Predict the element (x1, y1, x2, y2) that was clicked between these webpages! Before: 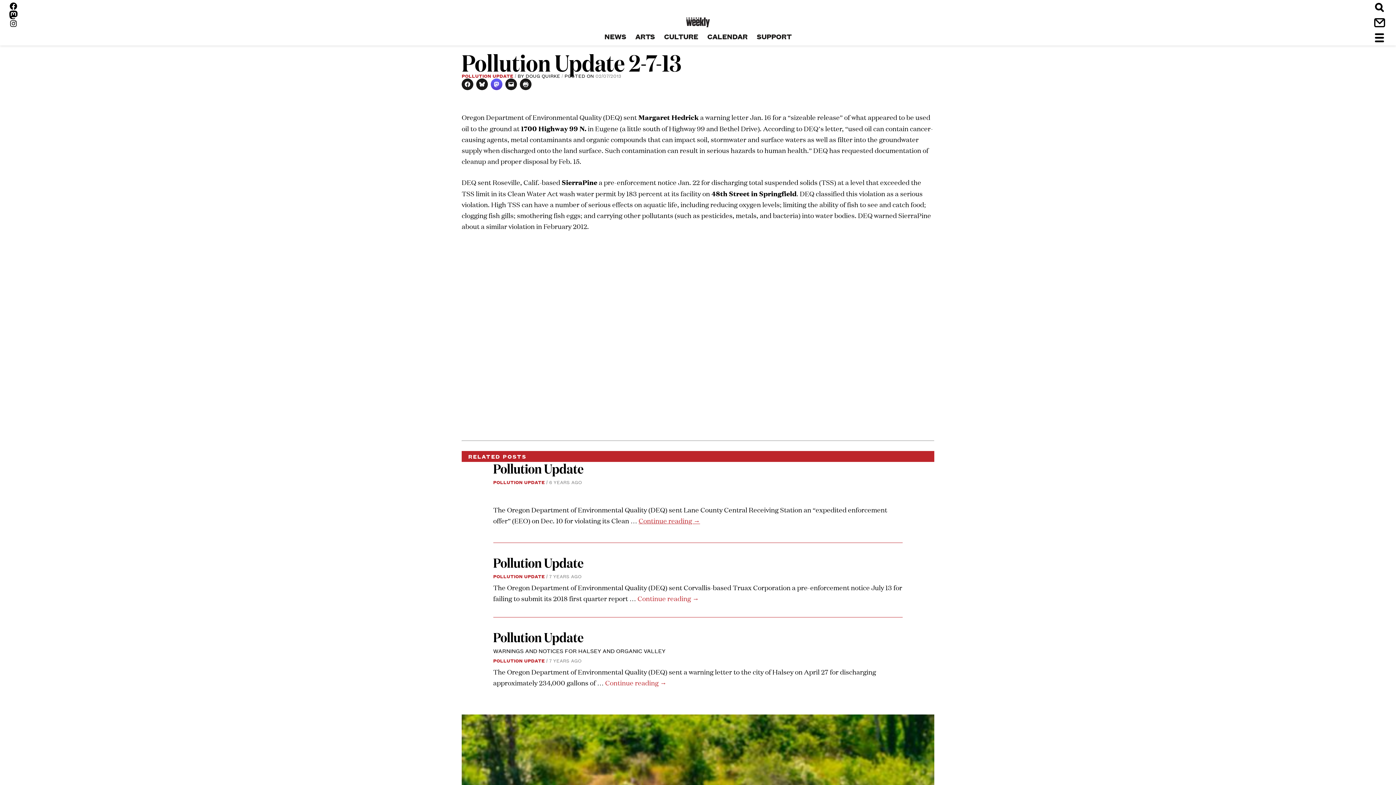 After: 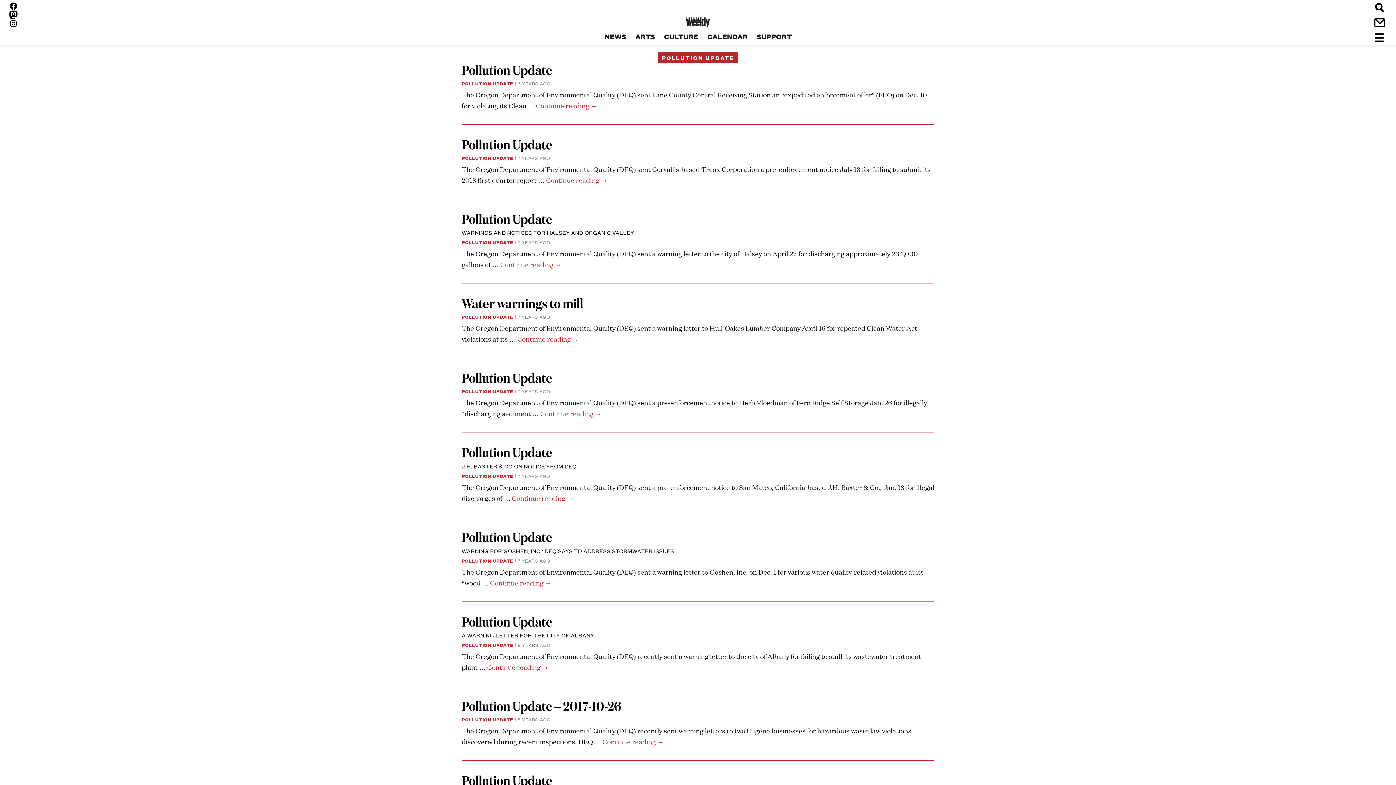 Action: label: POLLUTION UPDATE bbox: (461, 72, 517, 79)